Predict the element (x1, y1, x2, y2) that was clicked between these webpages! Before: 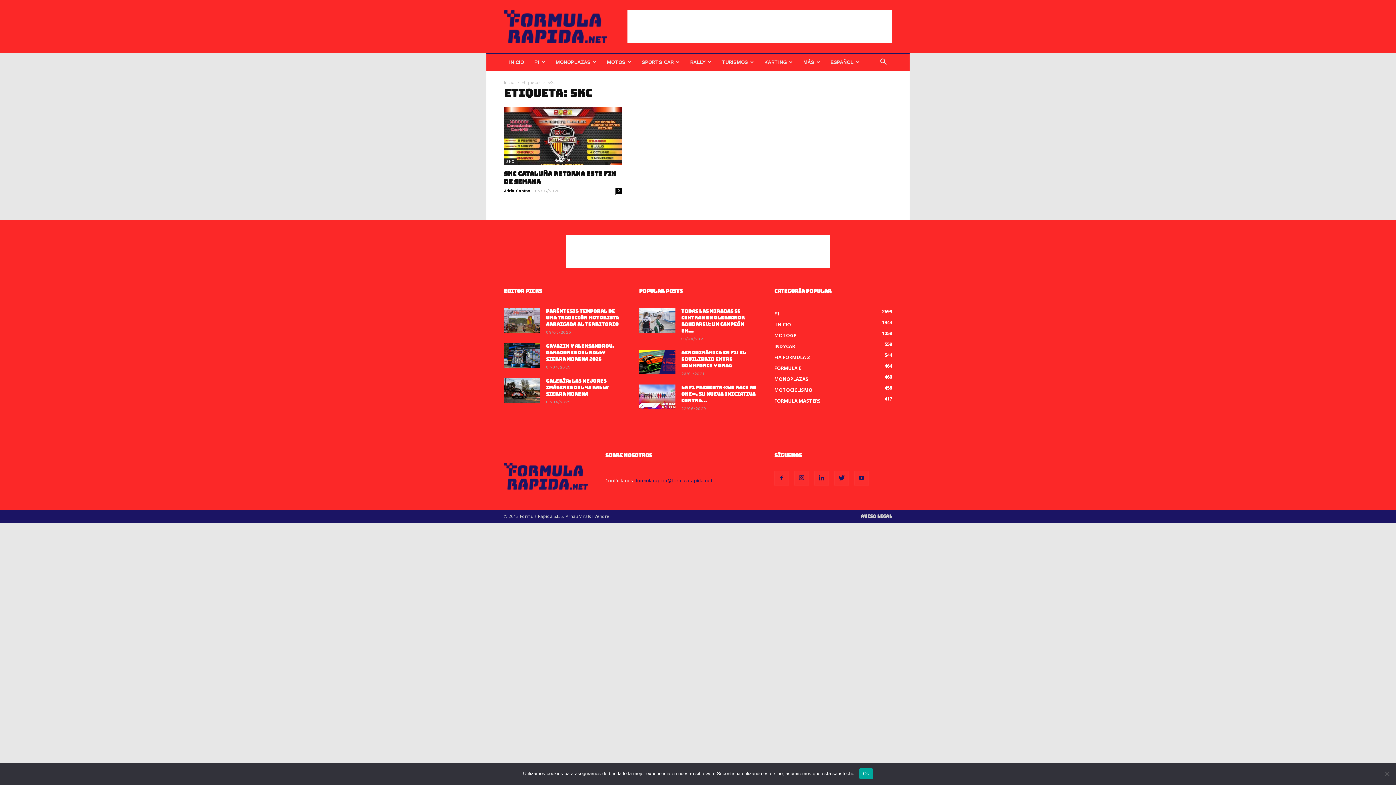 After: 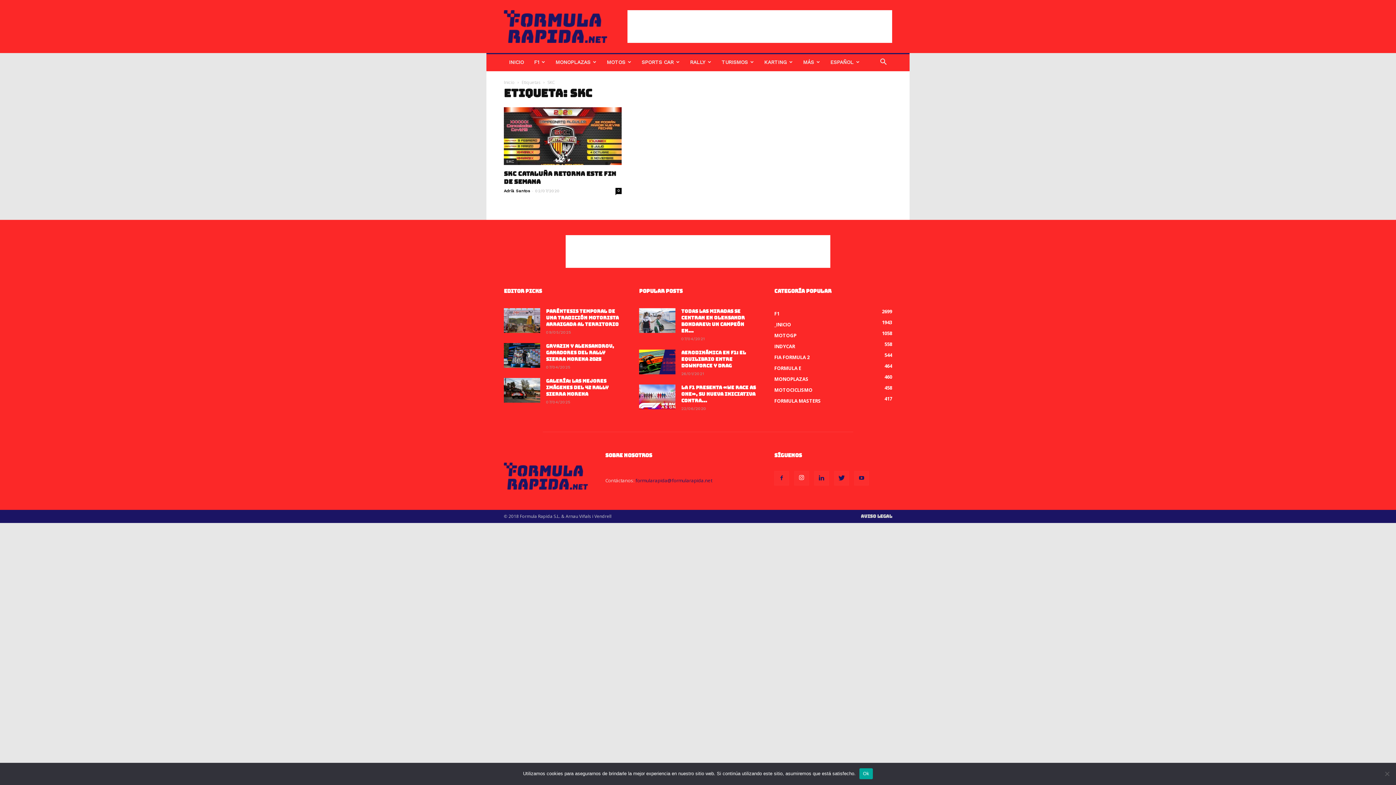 Action: bbox: (794, 471, 809, 485)